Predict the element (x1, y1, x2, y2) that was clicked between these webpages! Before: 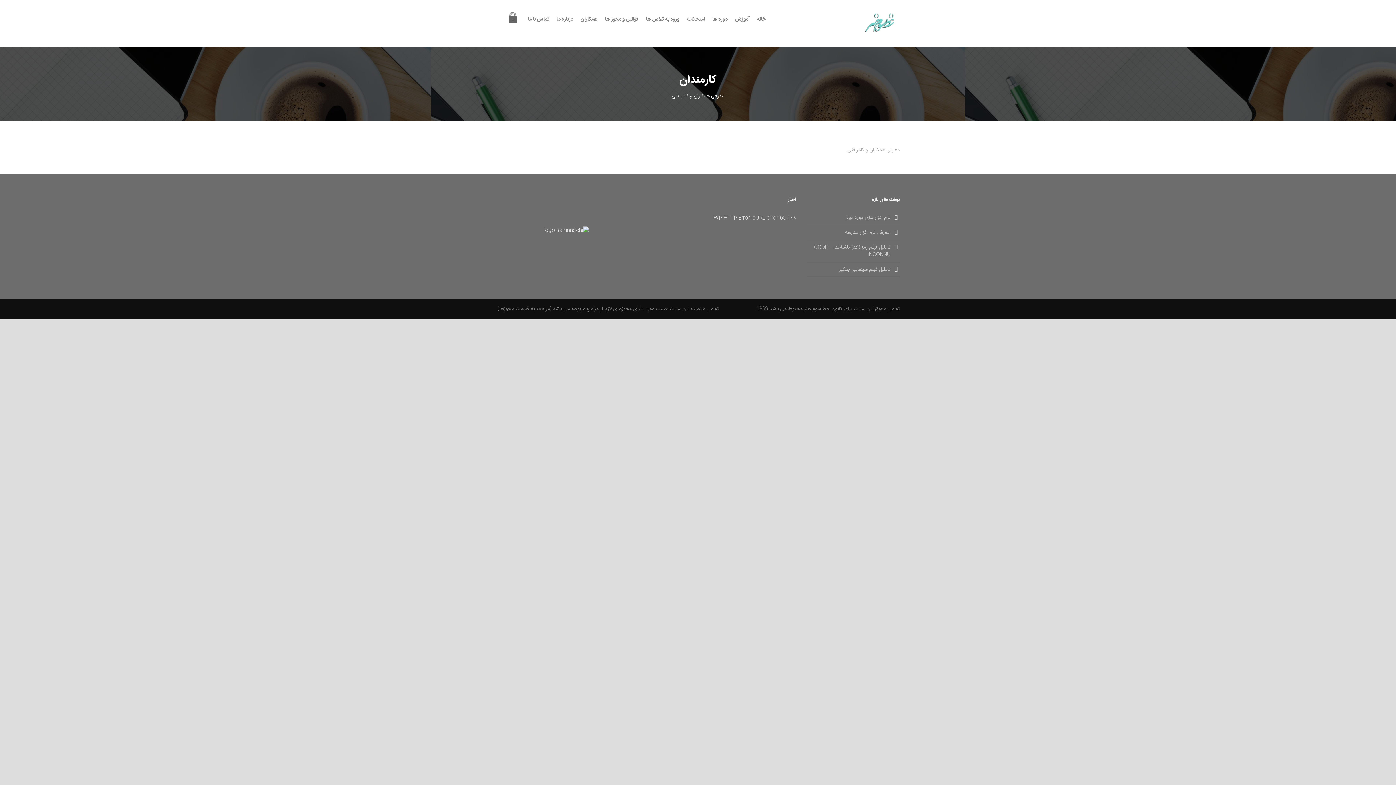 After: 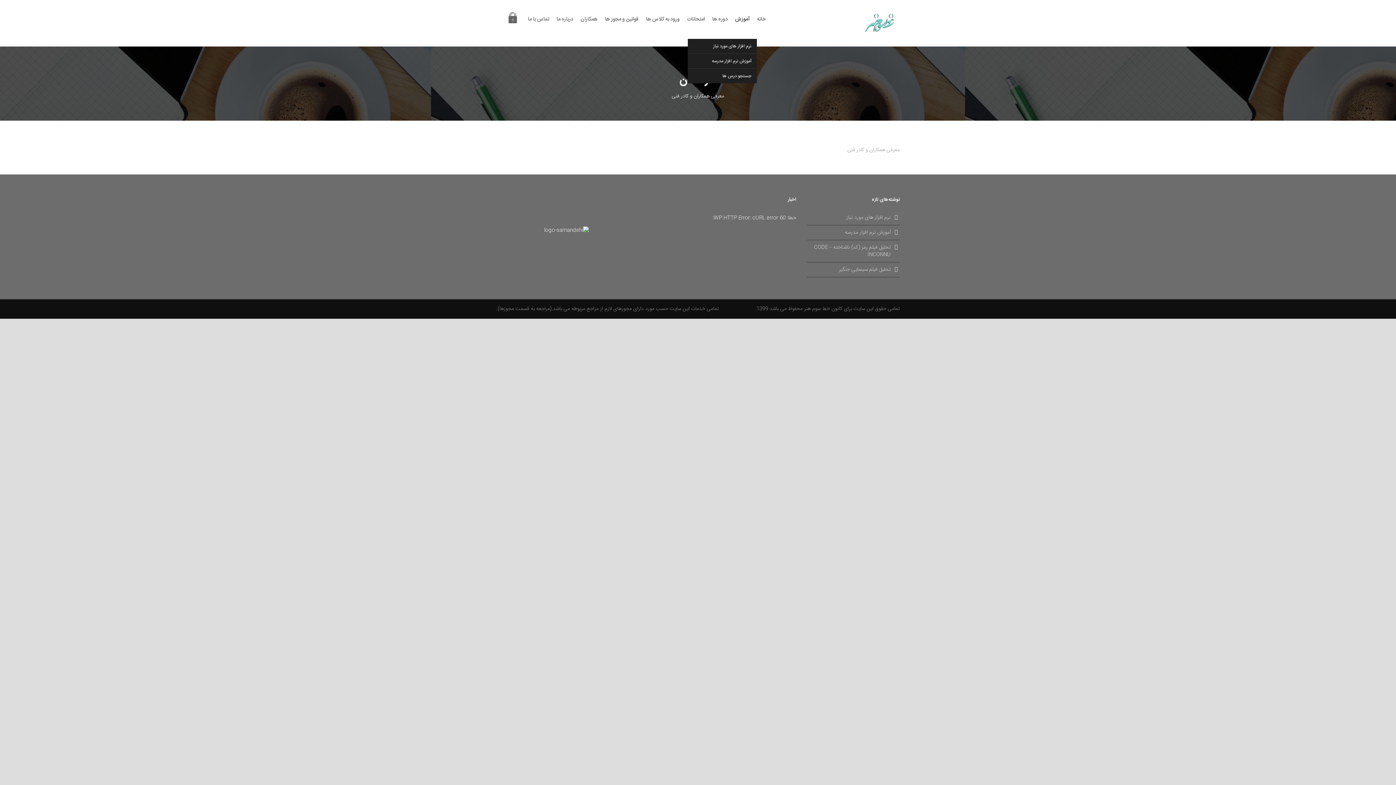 Action: bbox: (735, 15, 757, 38) label: آموزش